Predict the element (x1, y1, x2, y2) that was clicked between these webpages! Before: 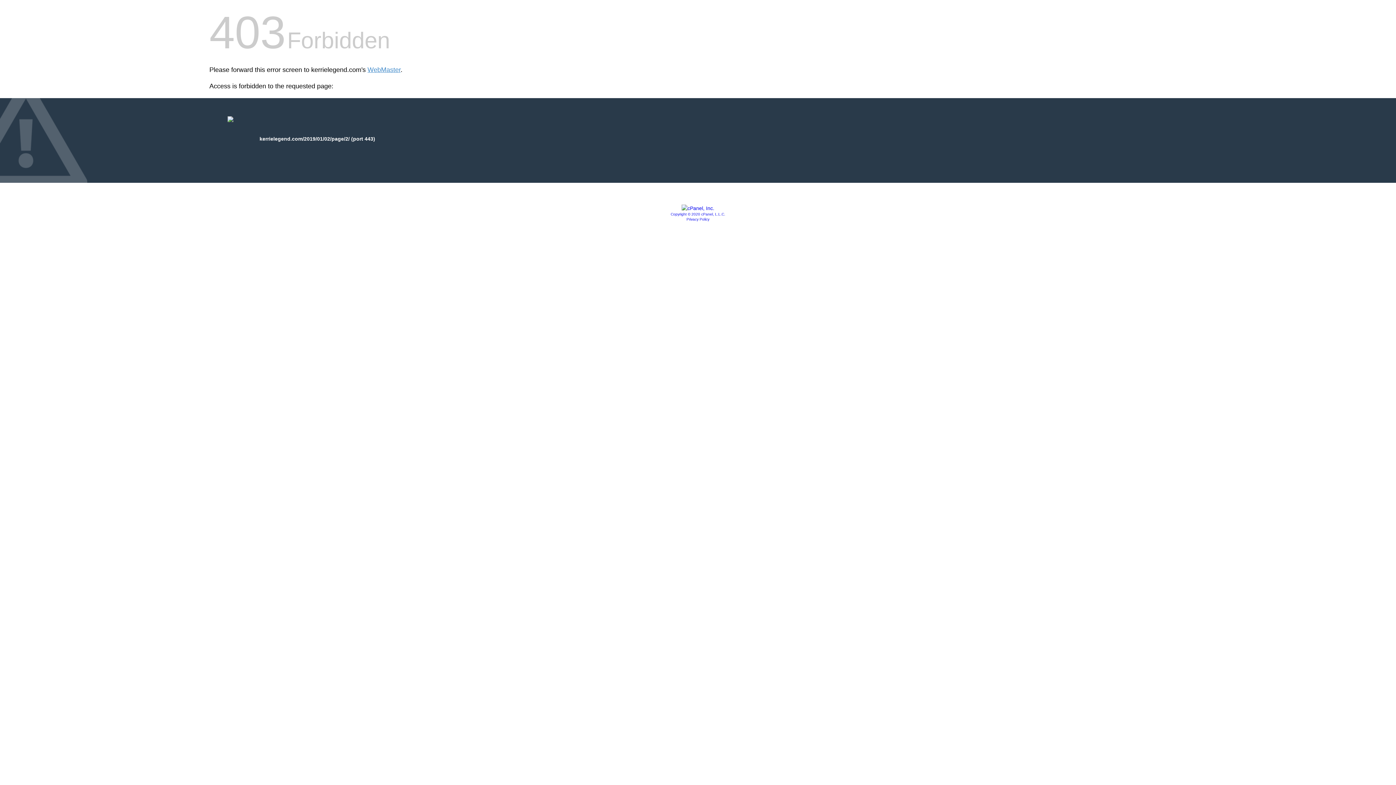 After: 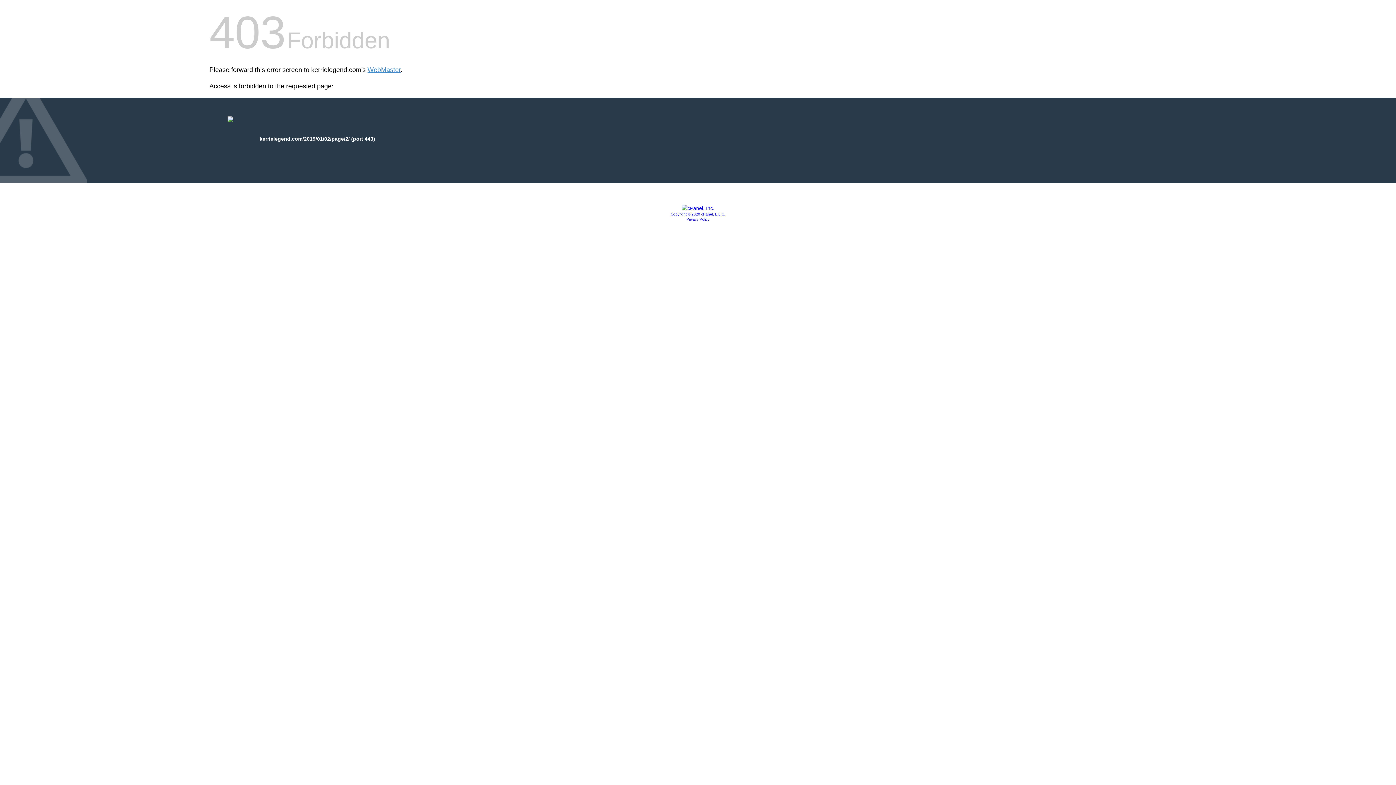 Action: bbox: (686, 217, 709, 221) label: Privacy Policy